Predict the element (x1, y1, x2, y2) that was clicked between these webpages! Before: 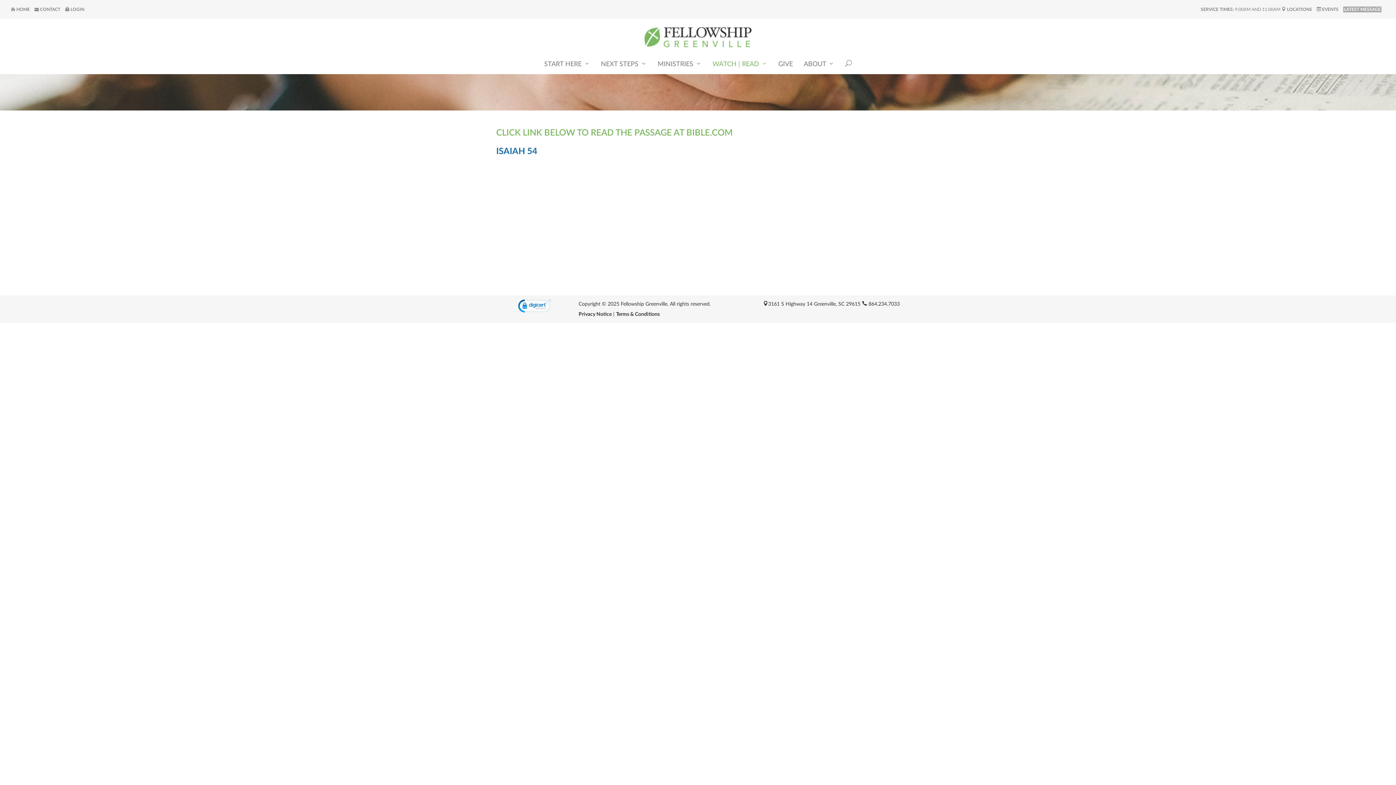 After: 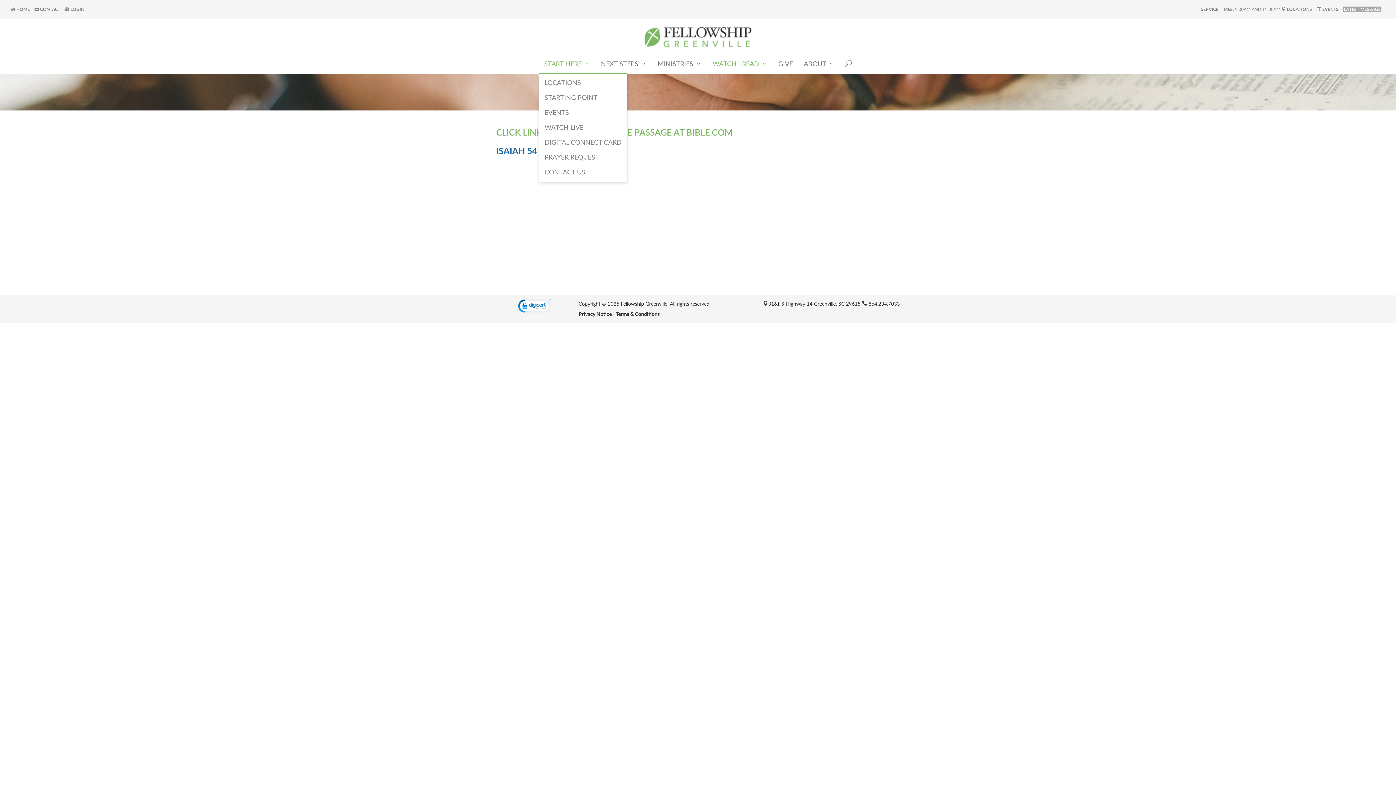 Action: bbox: (538, 55, 595, 73) label: START HERE 